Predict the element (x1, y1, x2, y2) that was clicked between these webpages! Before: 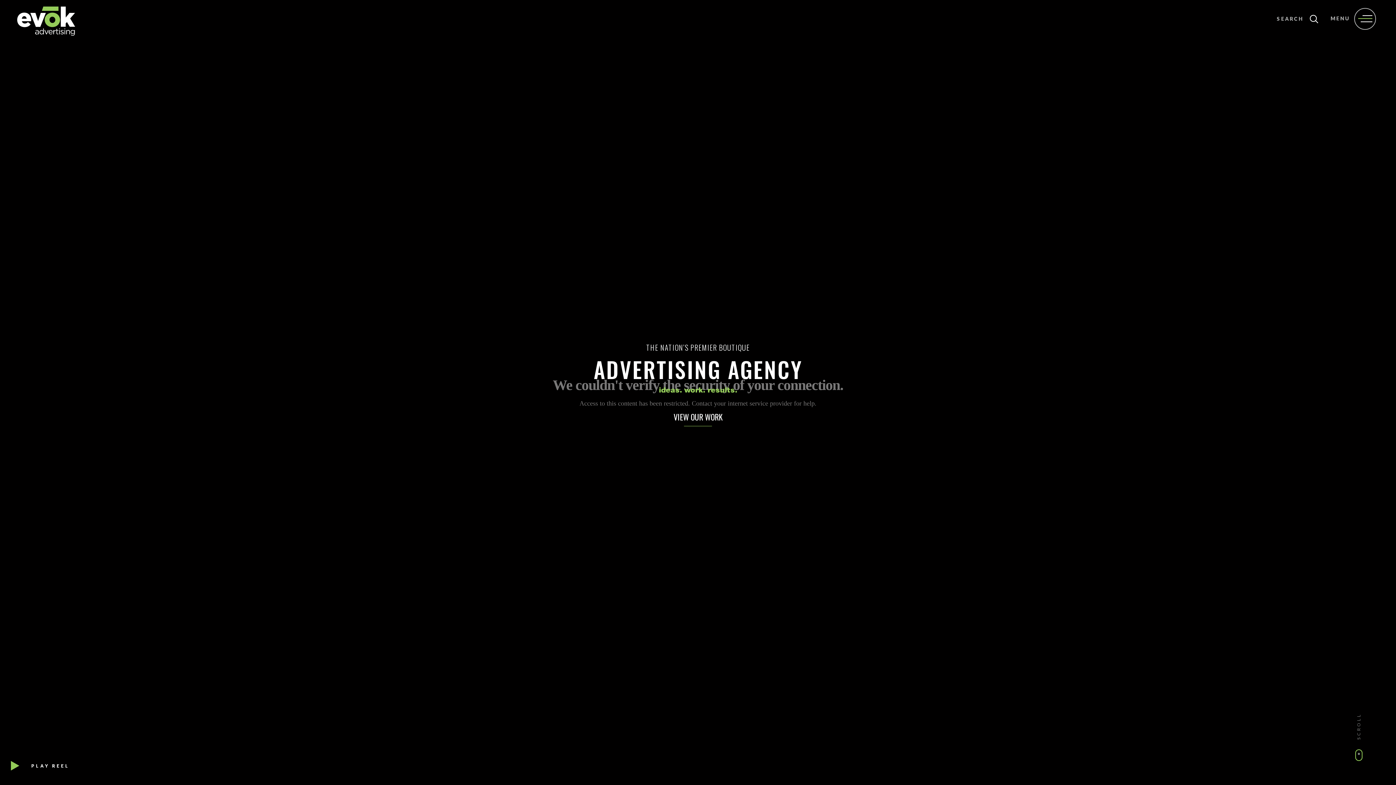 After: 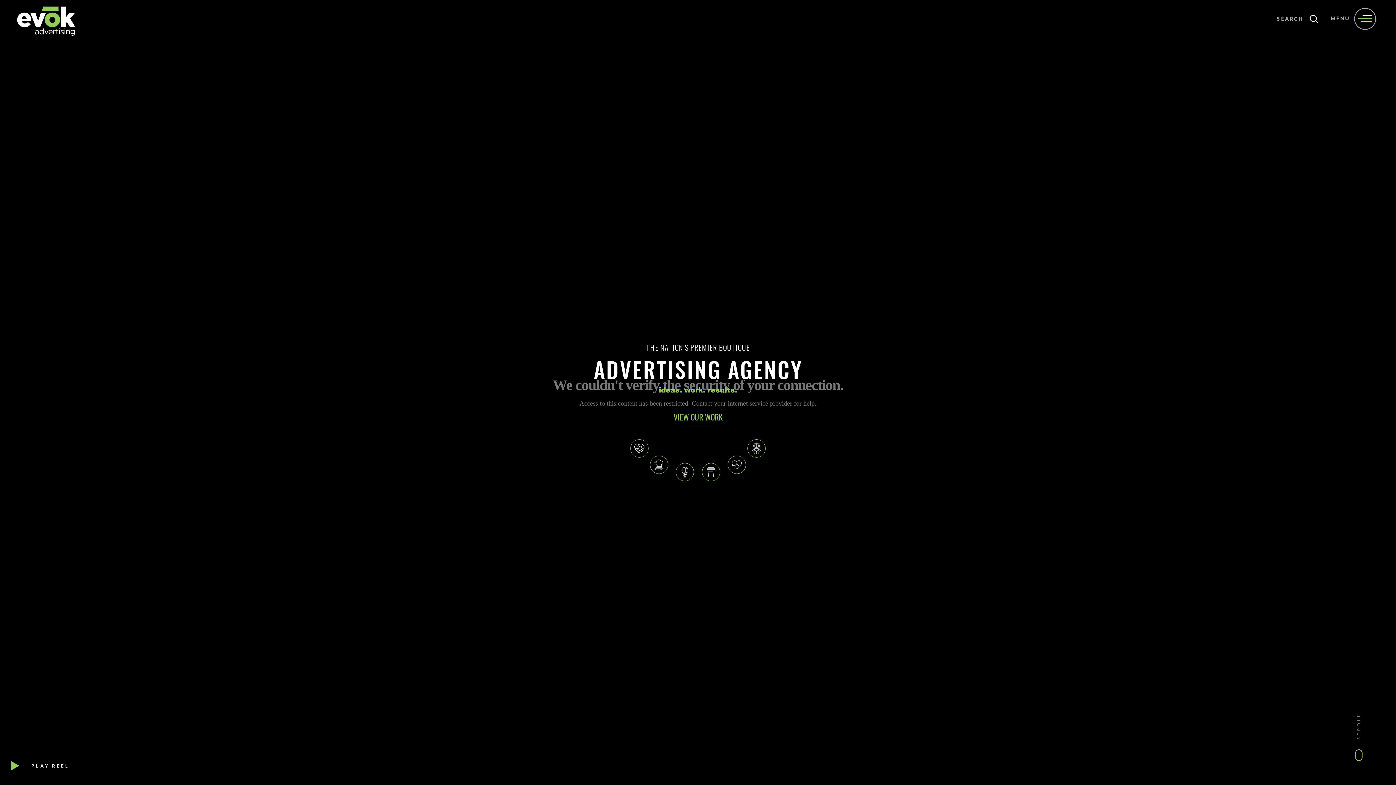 Action: bbox: (673, 411, 722, 426) label: VIEW OUR WORK